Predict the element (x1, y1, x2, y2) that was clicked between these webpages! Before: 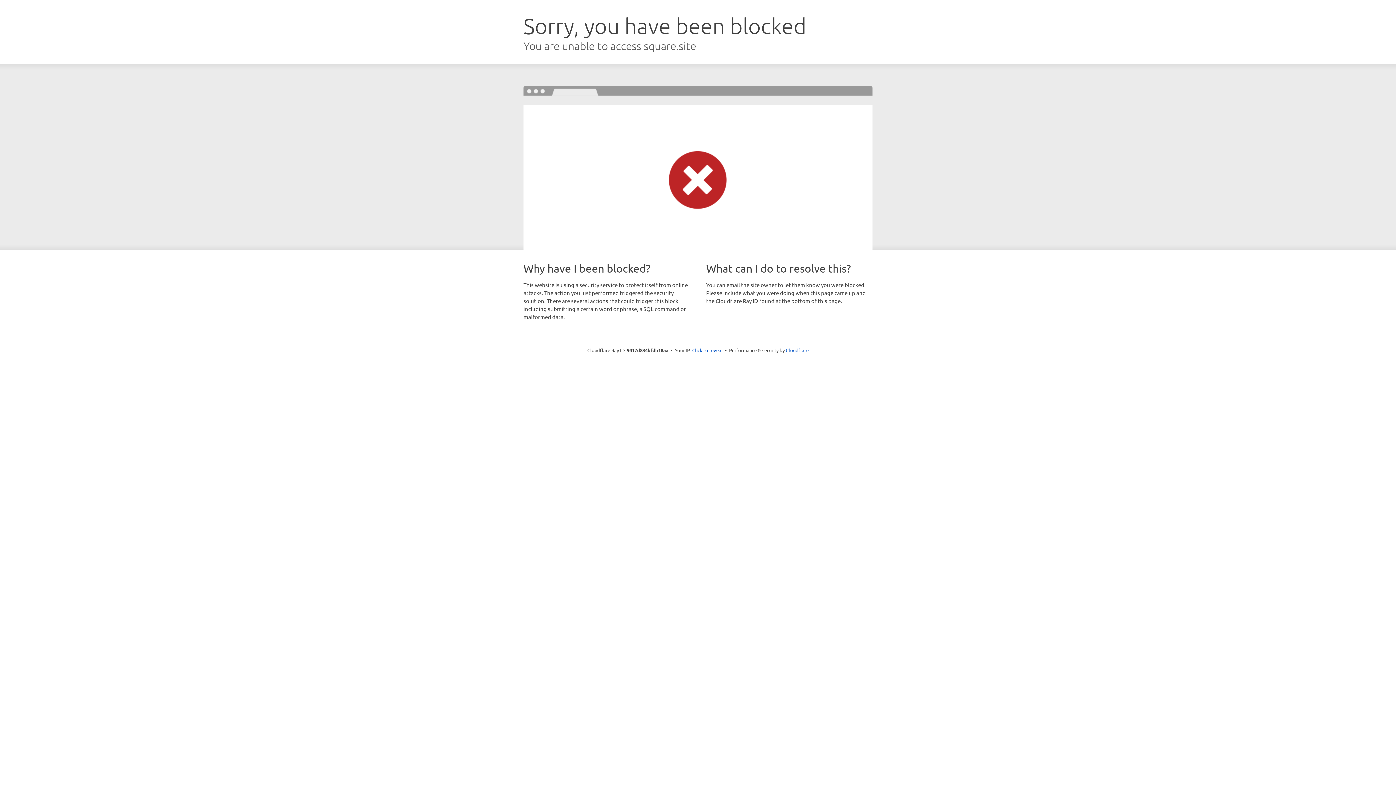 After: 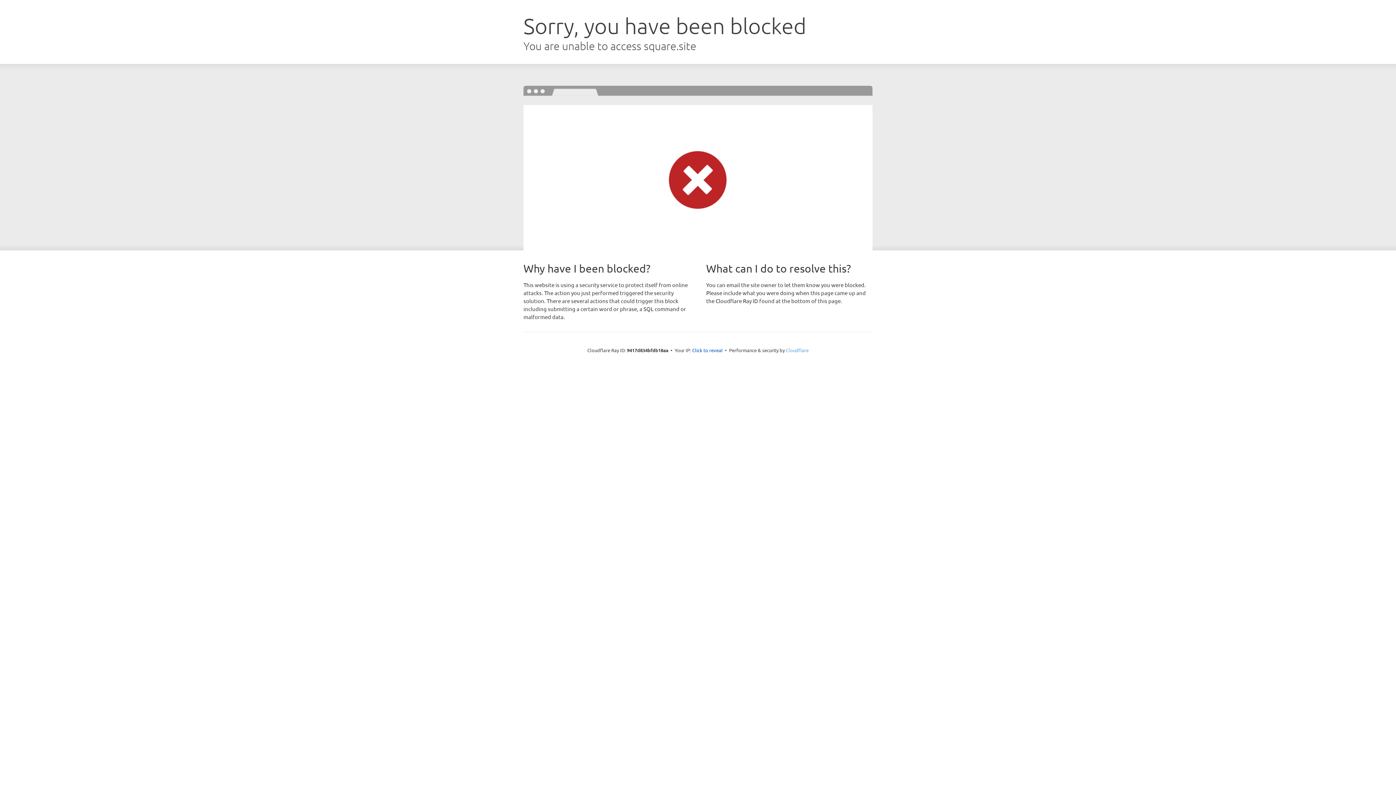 Action: label: Cloudflare bbox: (786, 347, 808, 353)